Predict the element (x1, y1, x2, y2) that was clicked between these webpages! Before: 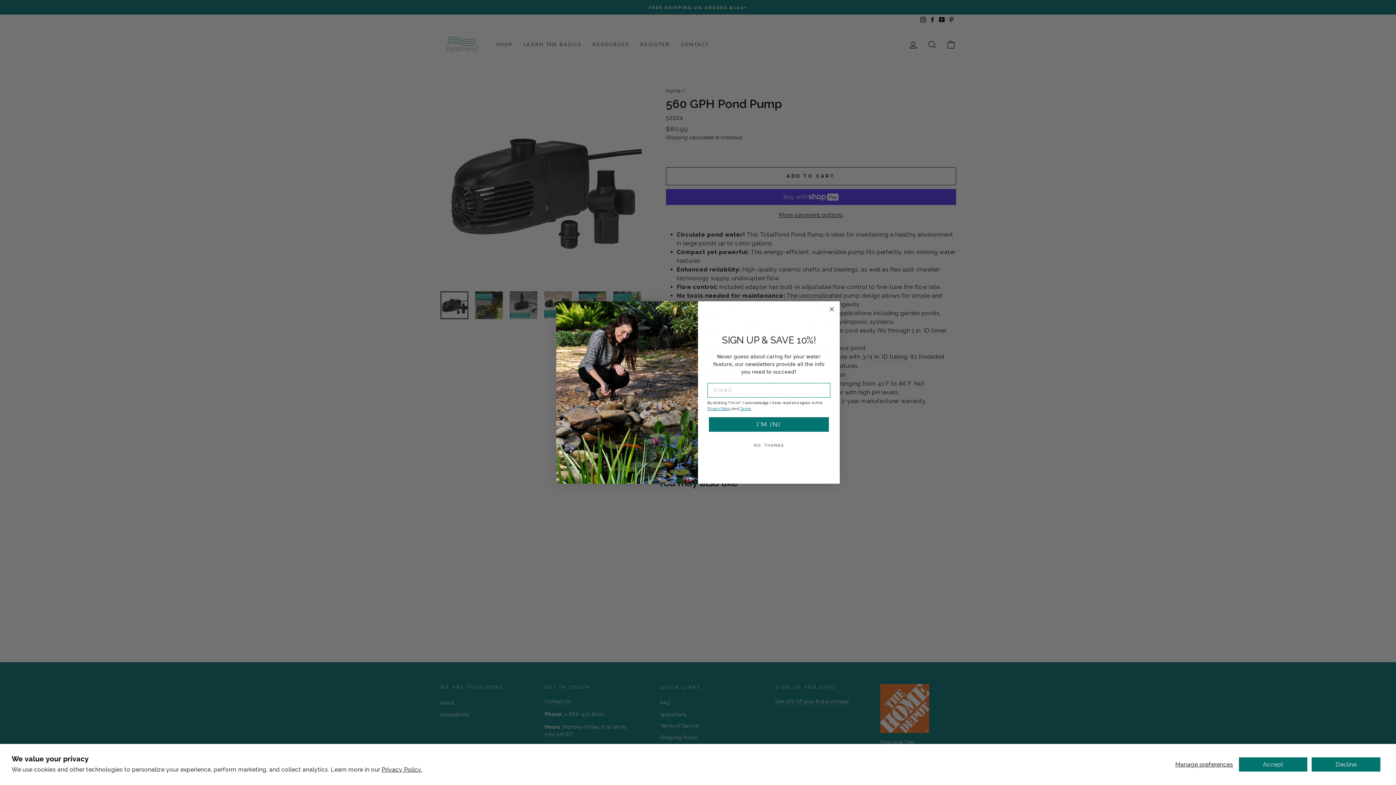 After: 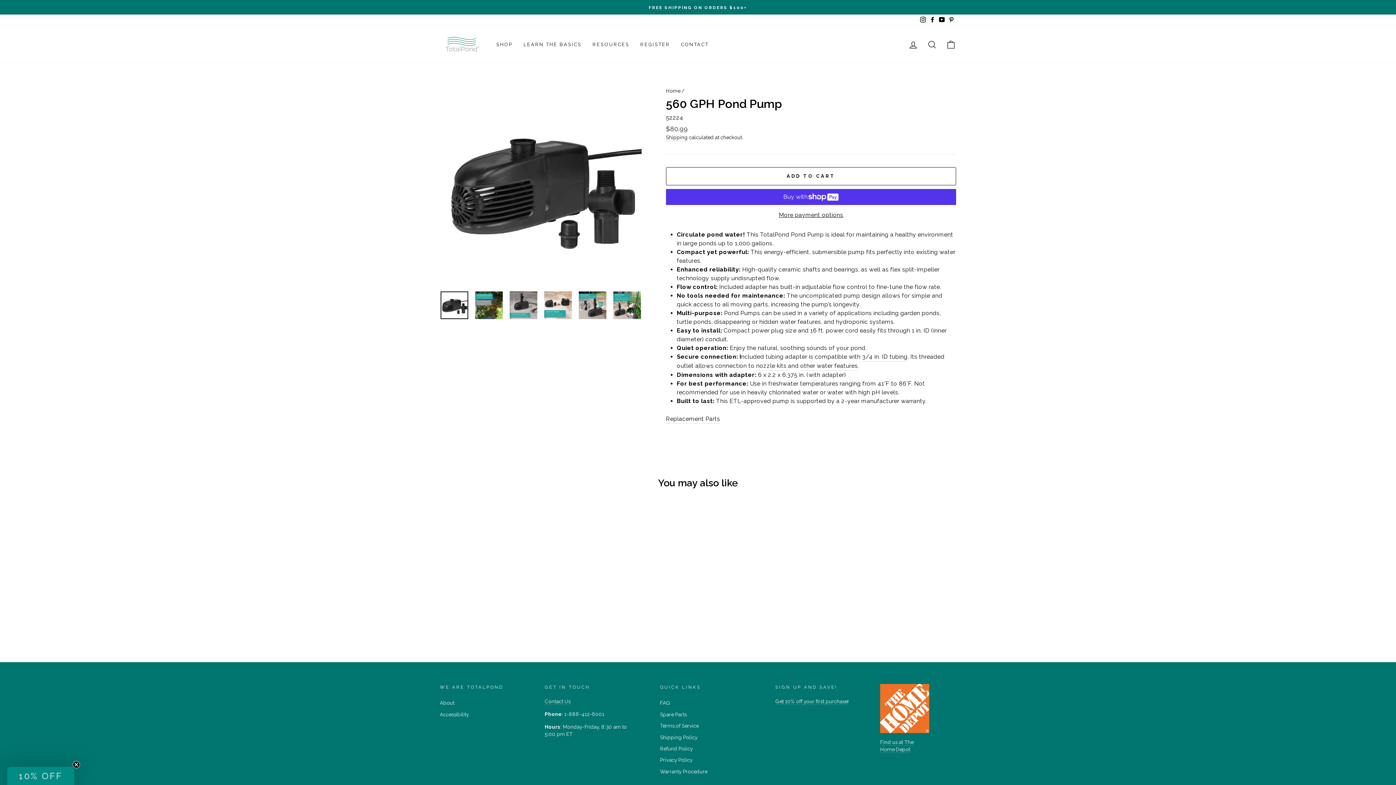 Action: label: Decline bbox: (1311, 757, 1381, 772)